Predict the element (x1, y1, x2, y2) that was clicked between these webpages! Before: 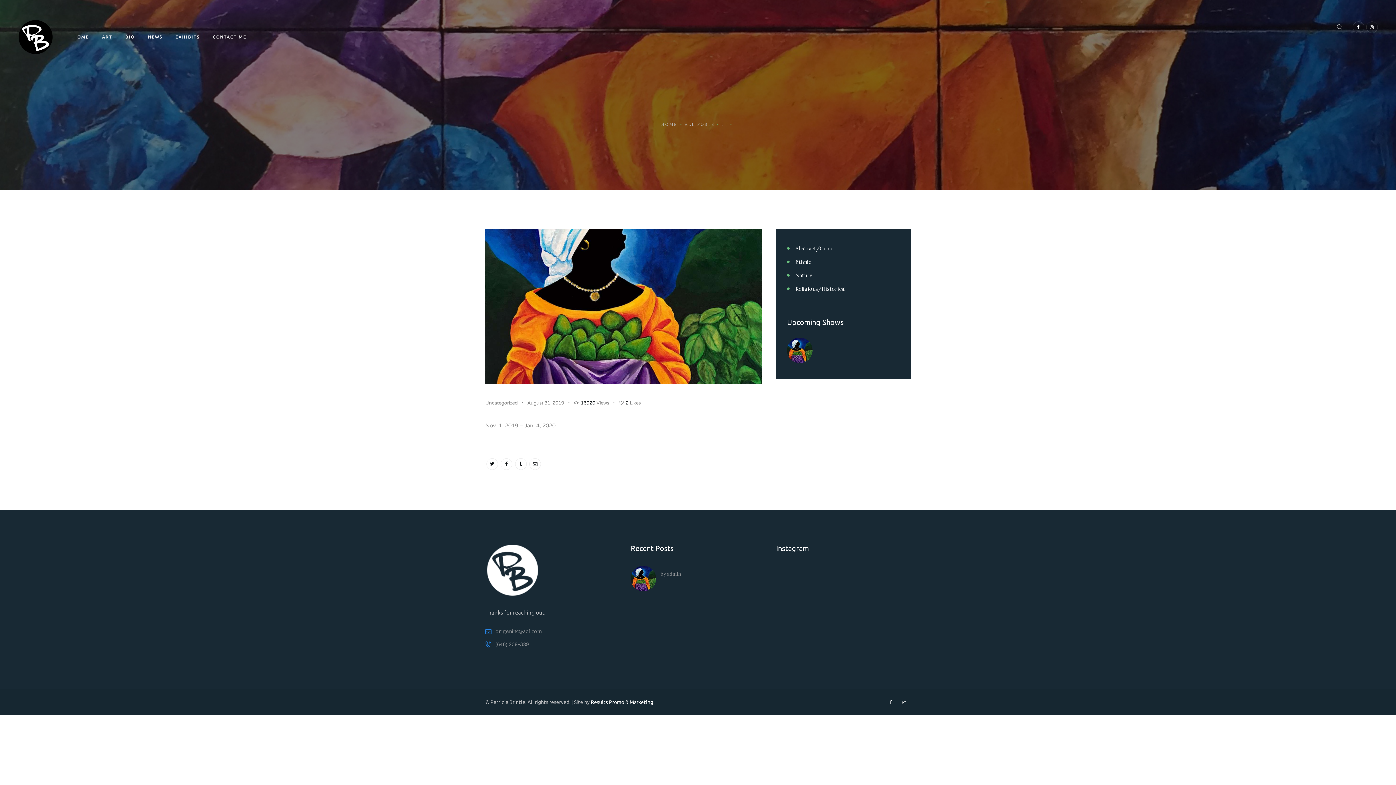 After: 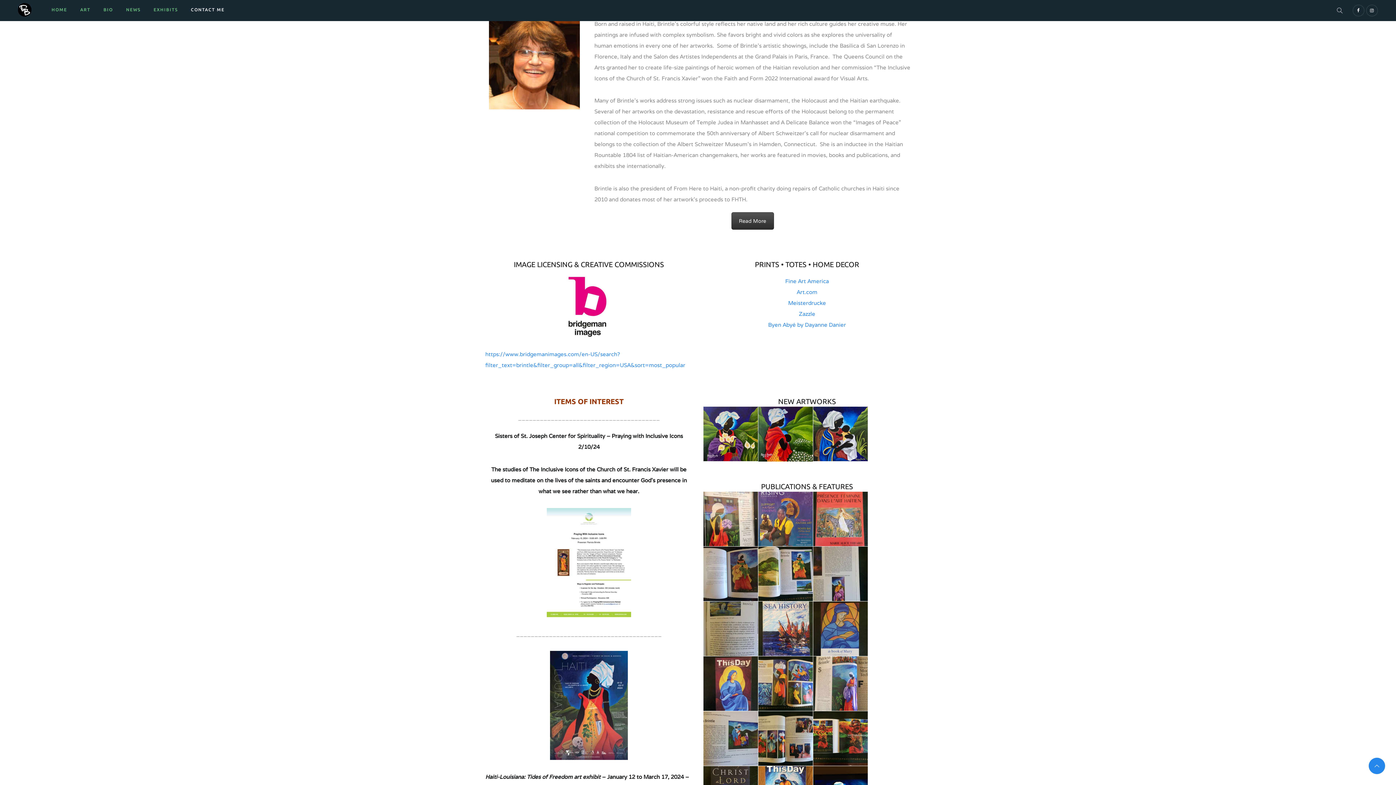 Action: bbox: (118, 29, 141, 44) label: BIO